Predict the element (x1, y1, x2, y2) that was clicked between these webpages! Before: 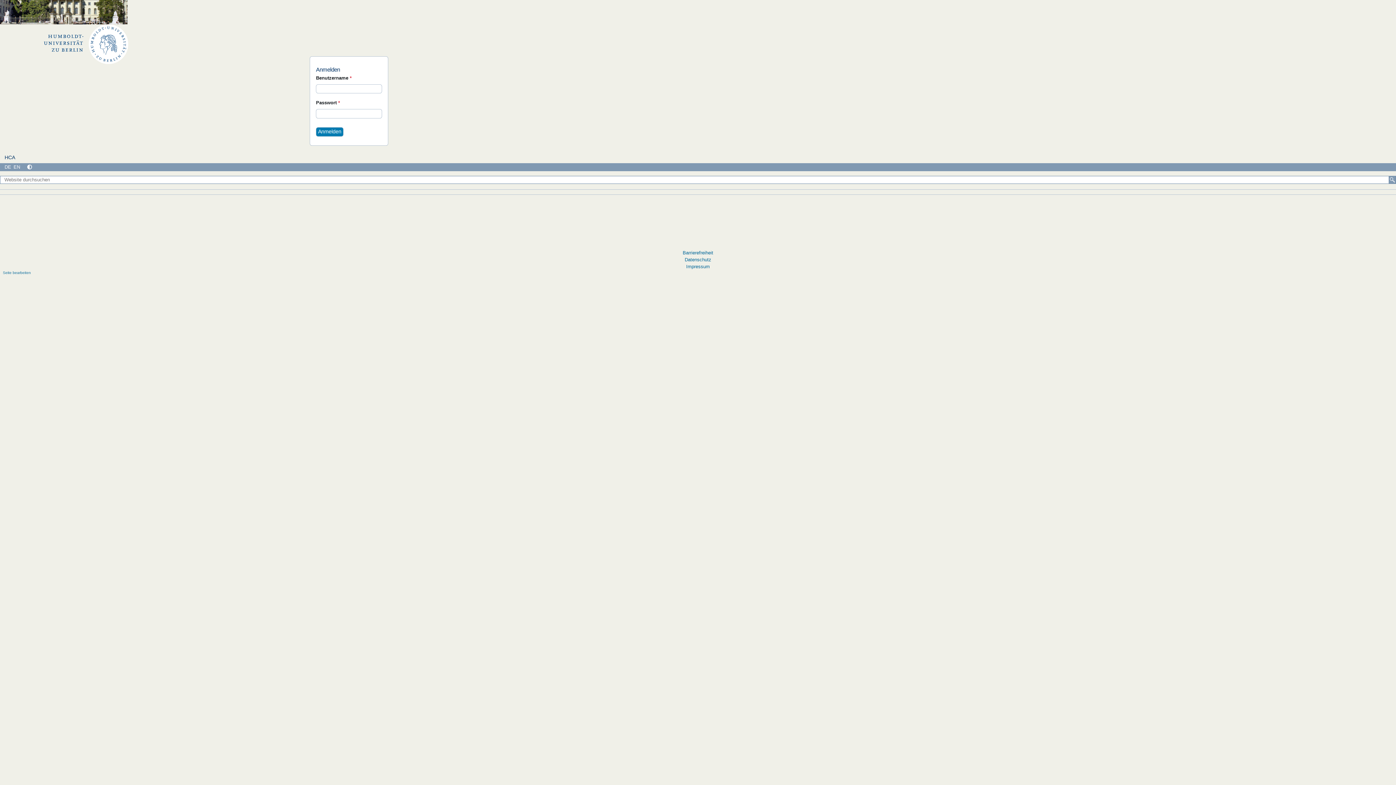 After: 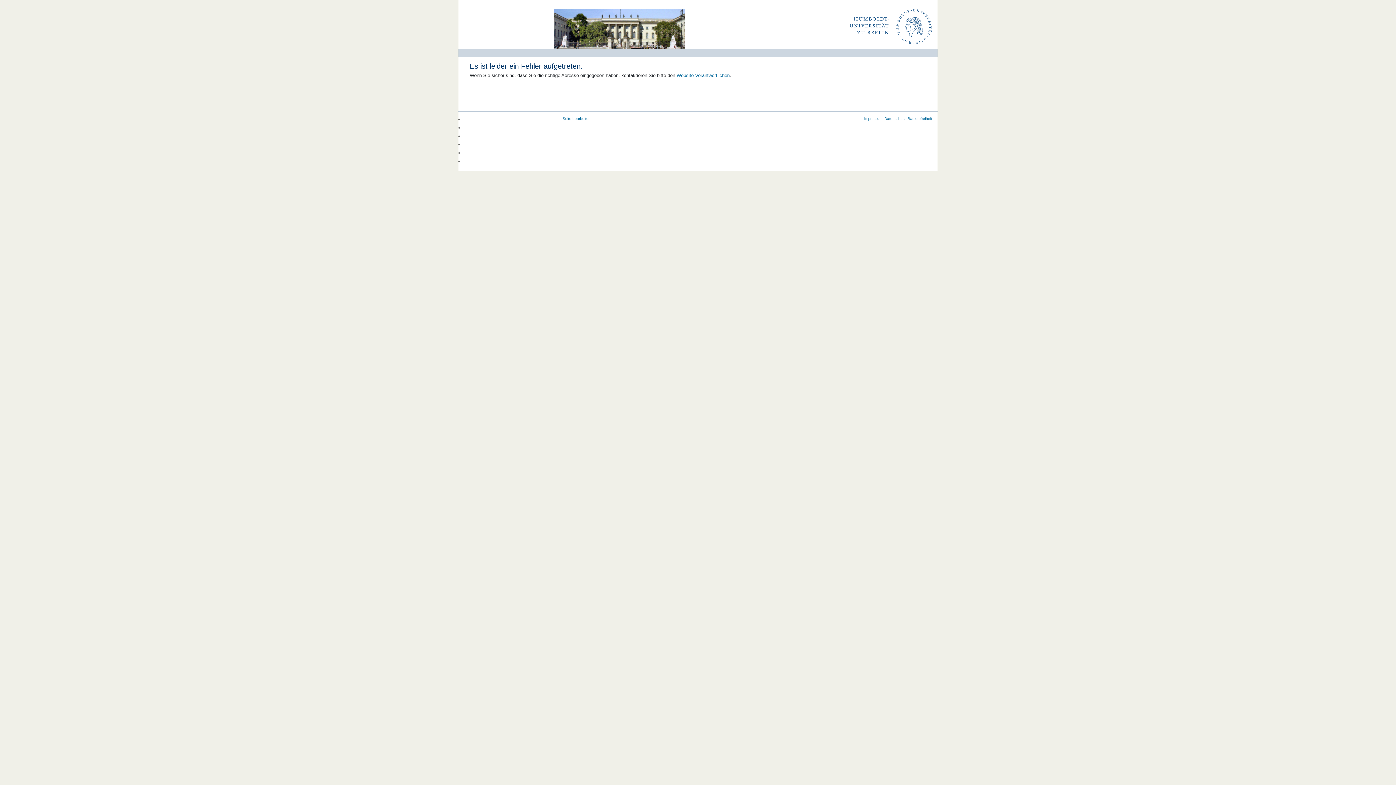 Action: bbox: (4, 154, 15, 160) label: HCA